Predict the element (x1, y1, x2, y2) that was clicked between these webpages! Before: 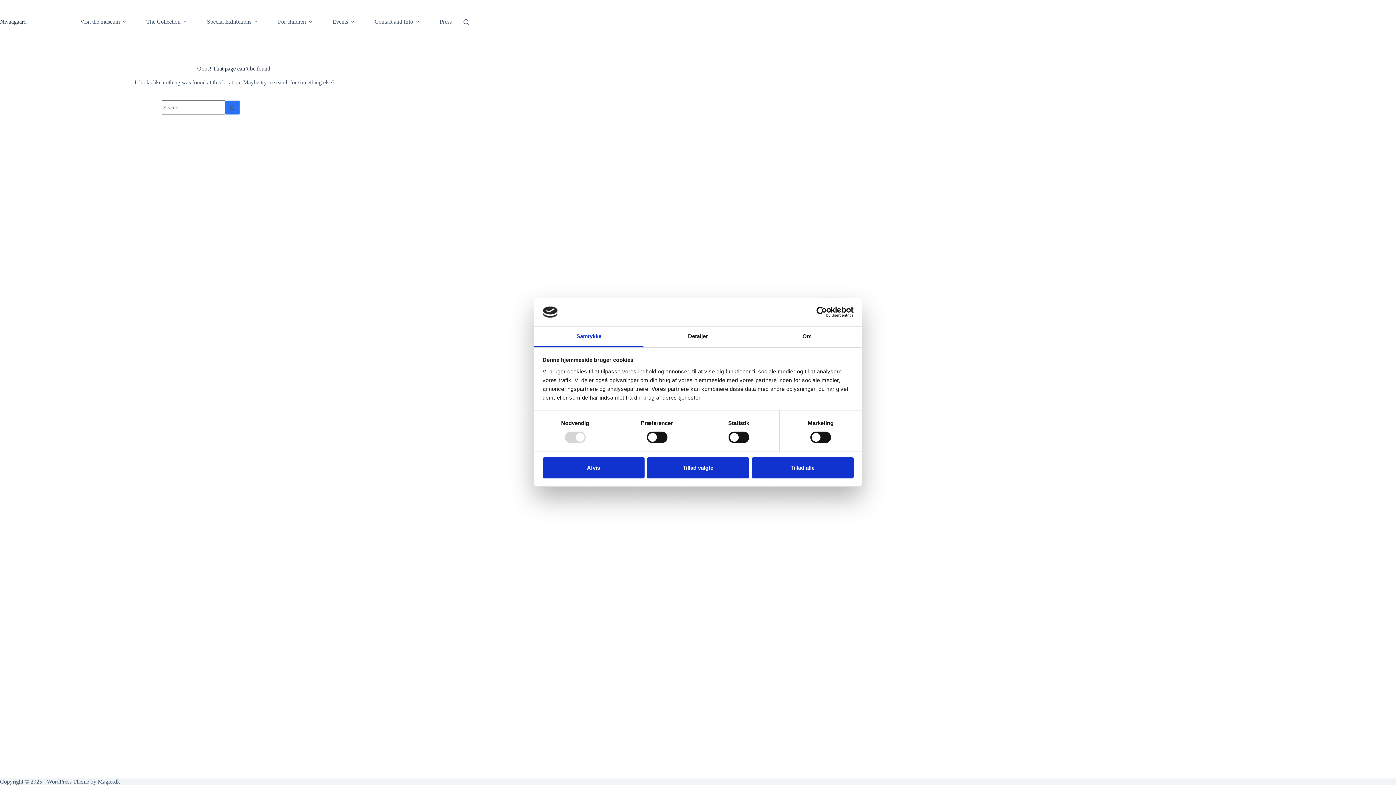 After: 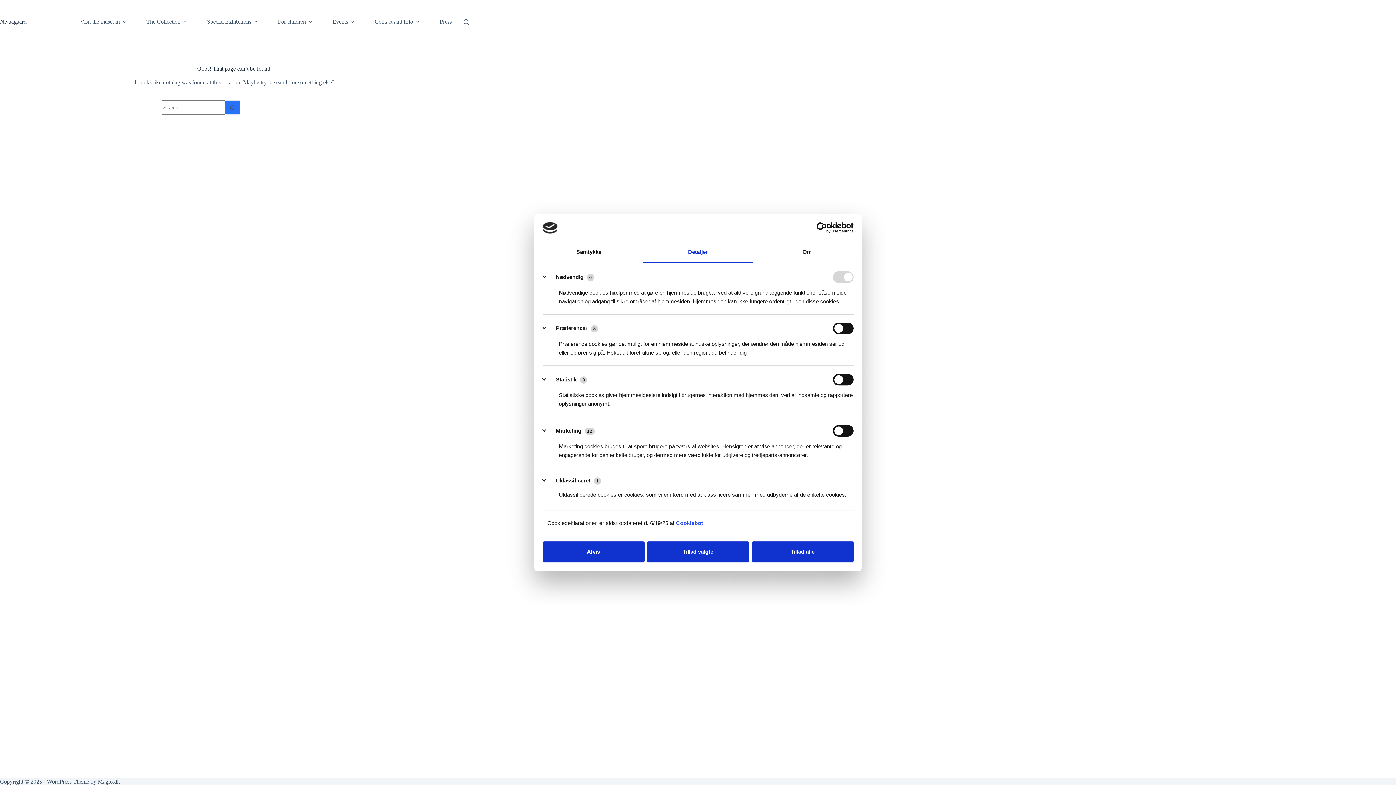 Action: bbox: (643, 326, 752, 347) label: Detaljer